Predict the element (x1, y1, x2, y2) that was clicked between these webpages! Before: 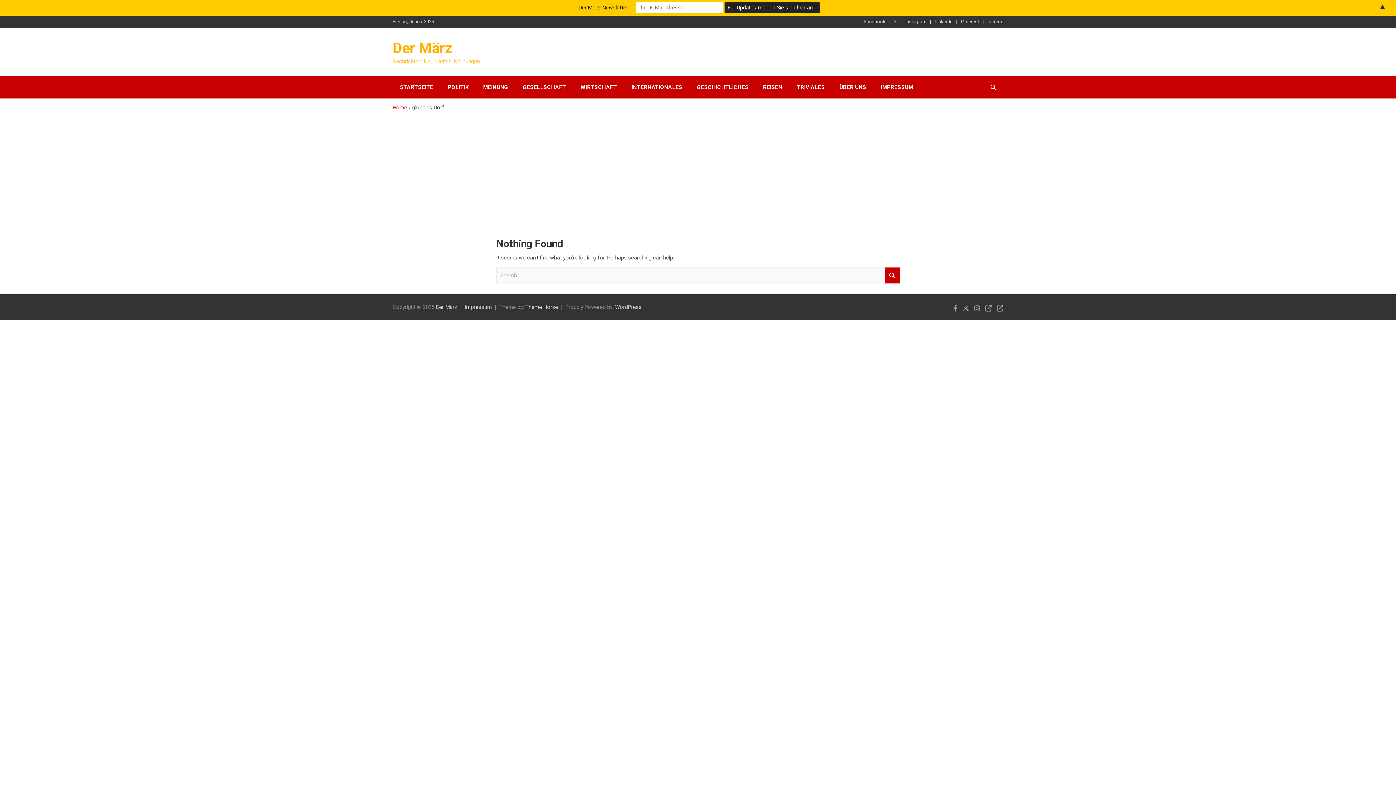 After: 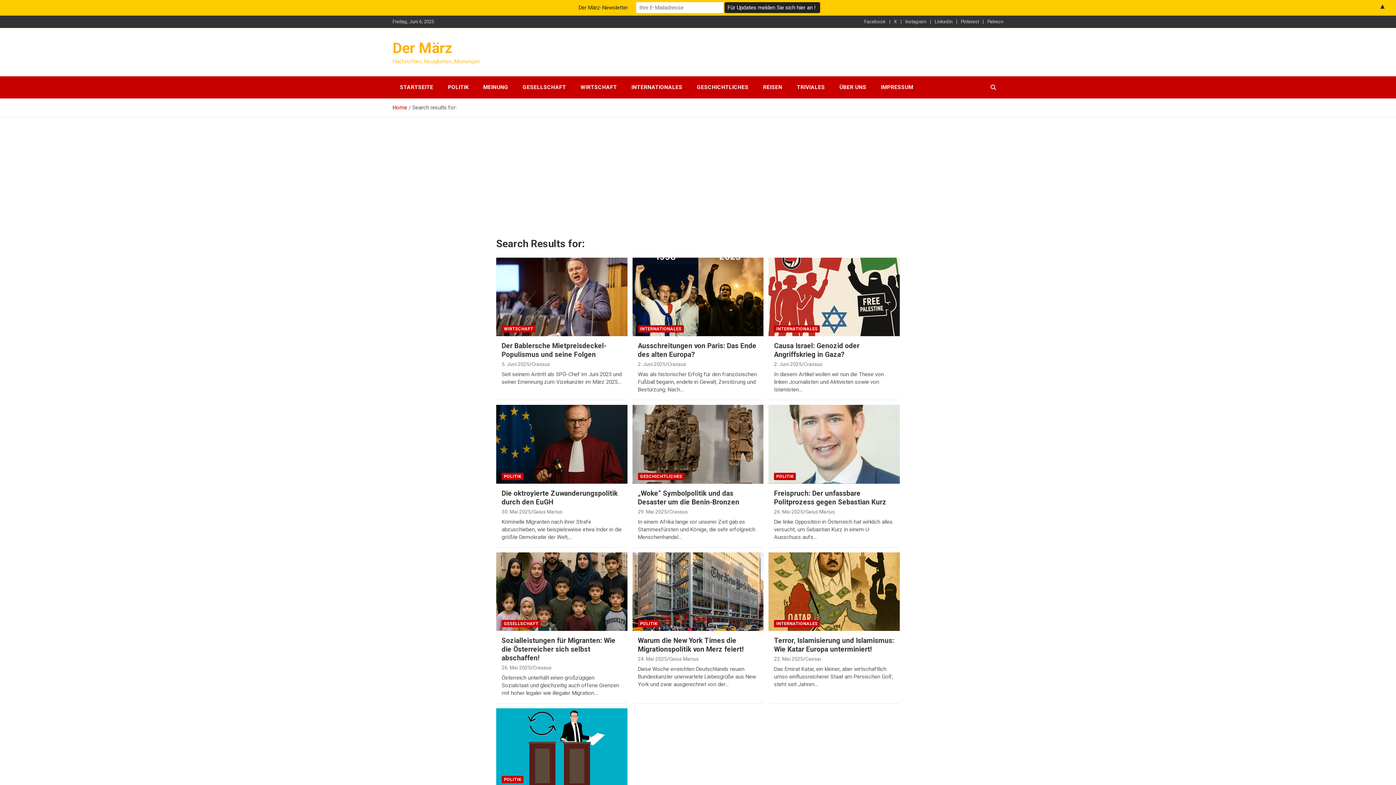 Action: bbox: (885, 267, 899, 283) label: Search